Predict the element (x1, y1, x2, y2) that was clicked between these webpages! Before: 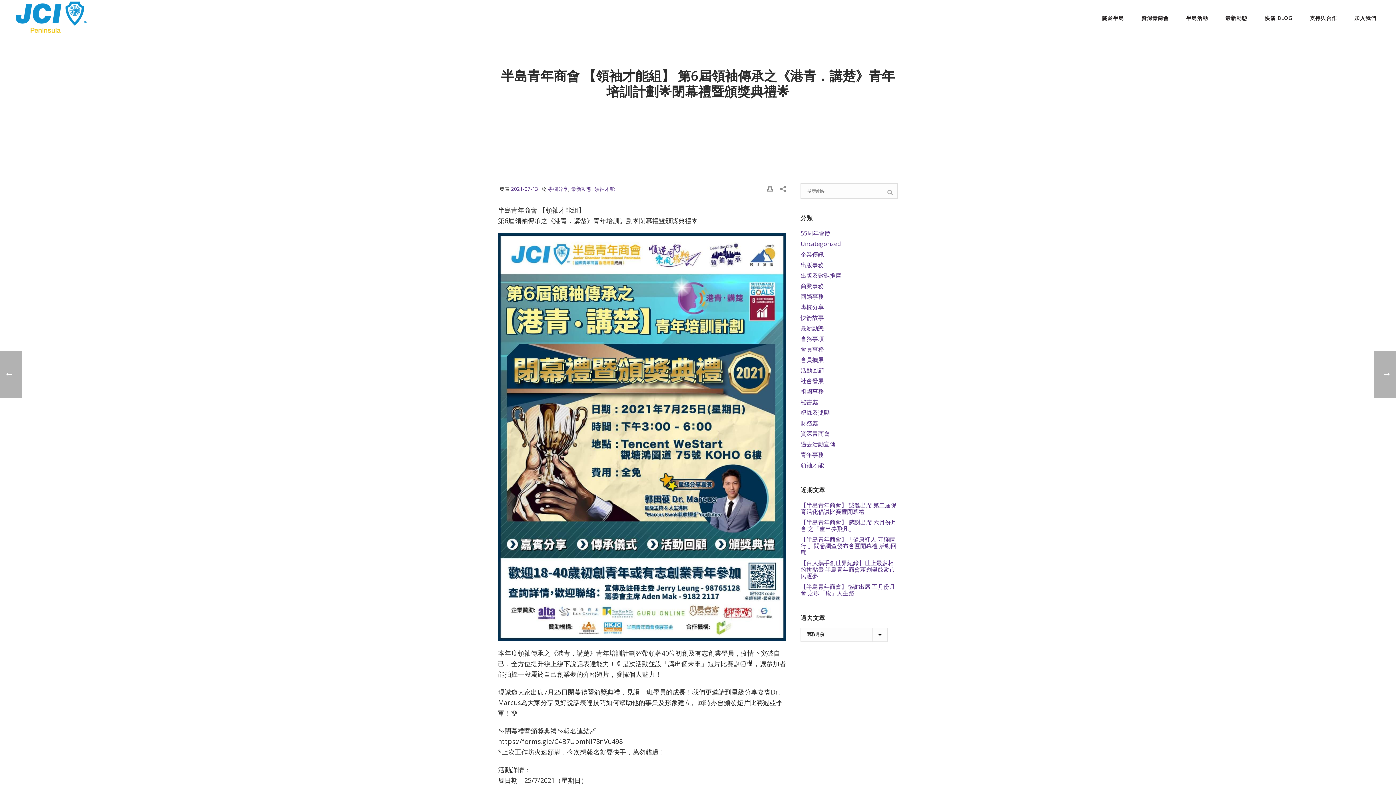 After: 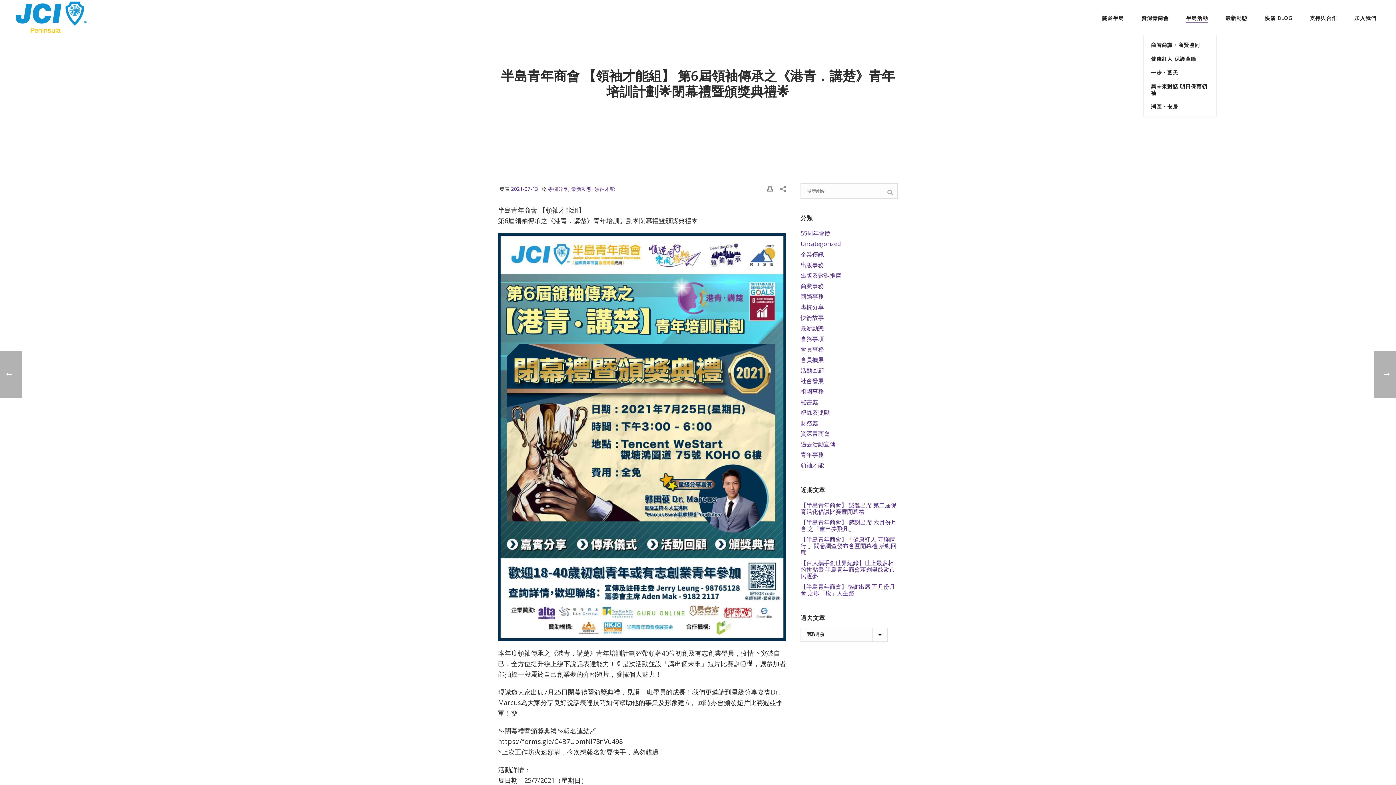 Action: bbox: (1177, 13, 1217, 22) label: 半島活動